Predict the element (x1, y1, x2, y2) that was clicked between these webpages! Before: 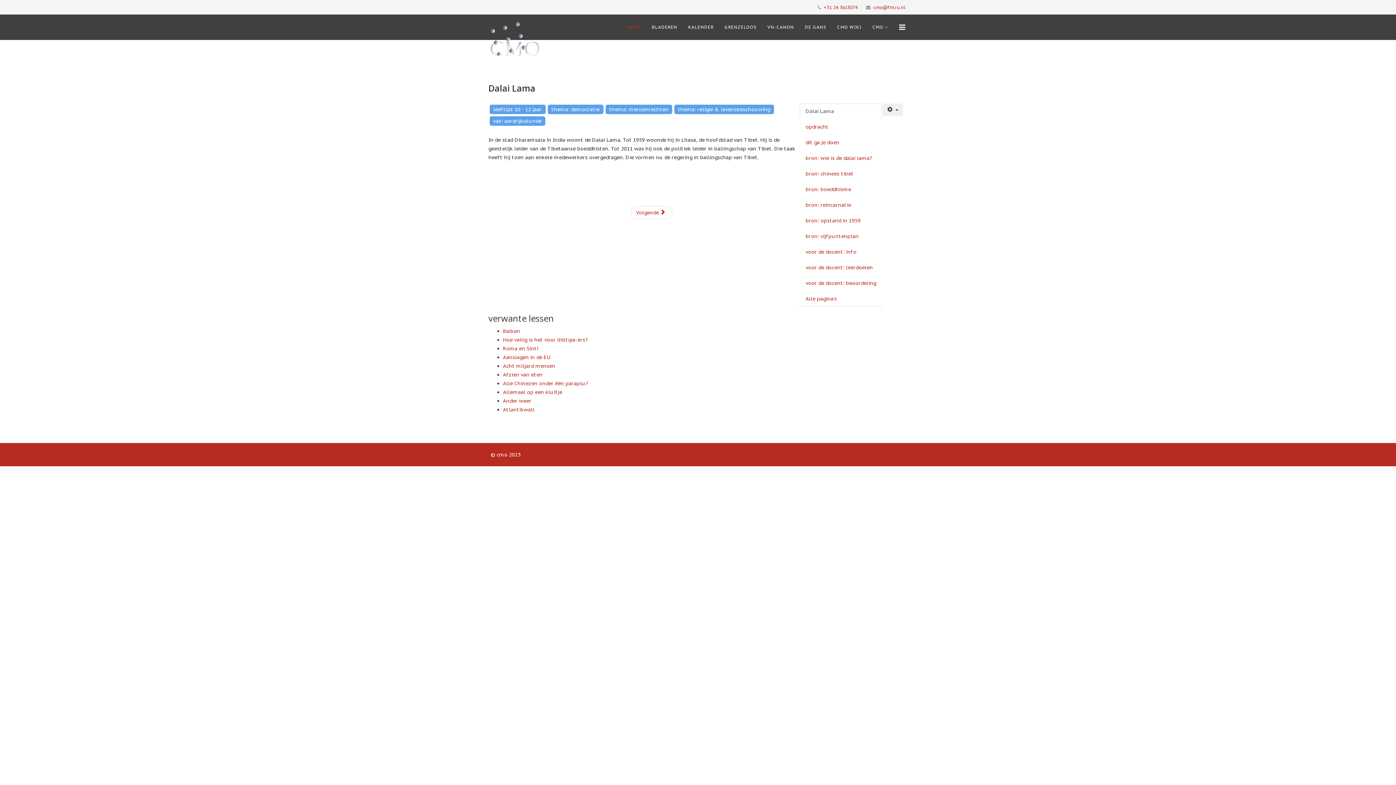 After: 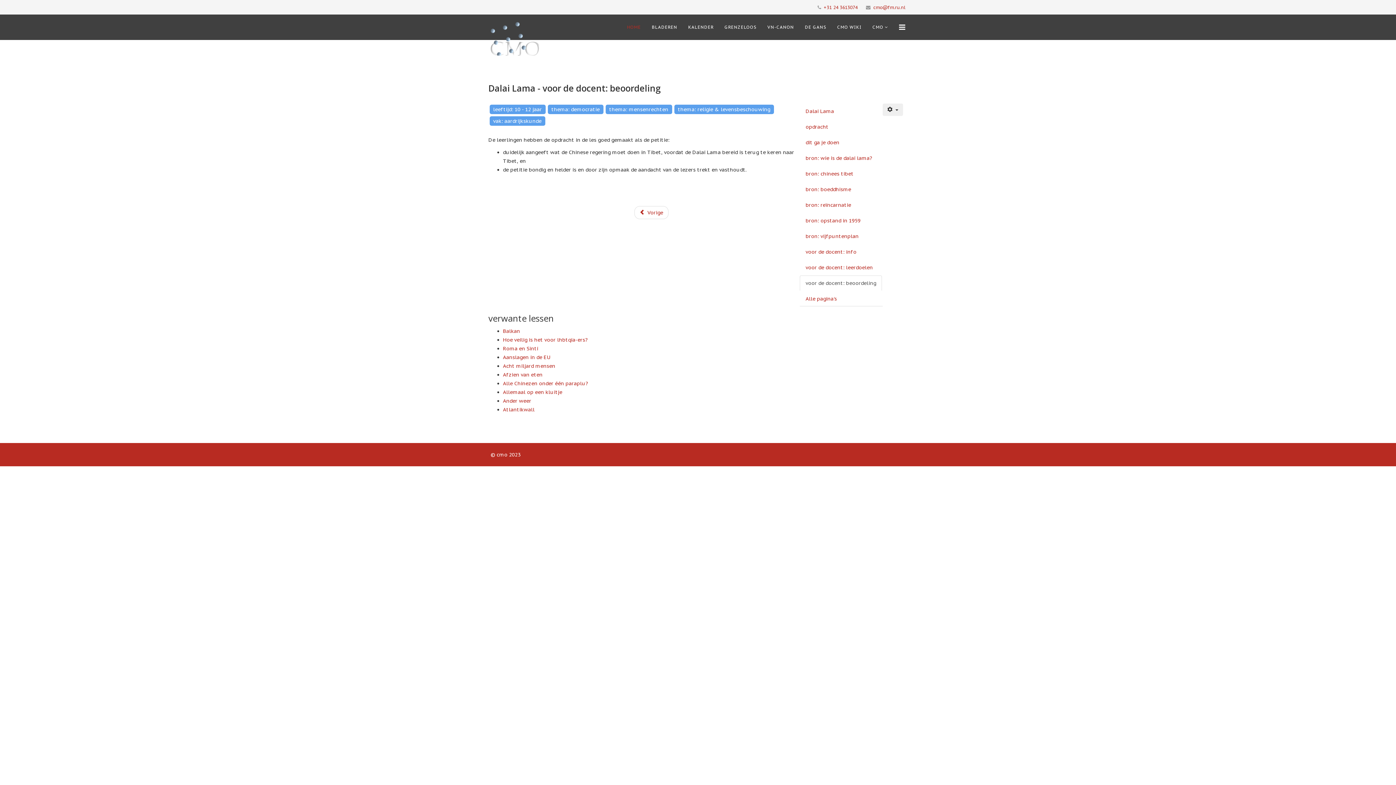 Action: bbox: (800, 275, 882, 290) label: voor de docent: beoordeling